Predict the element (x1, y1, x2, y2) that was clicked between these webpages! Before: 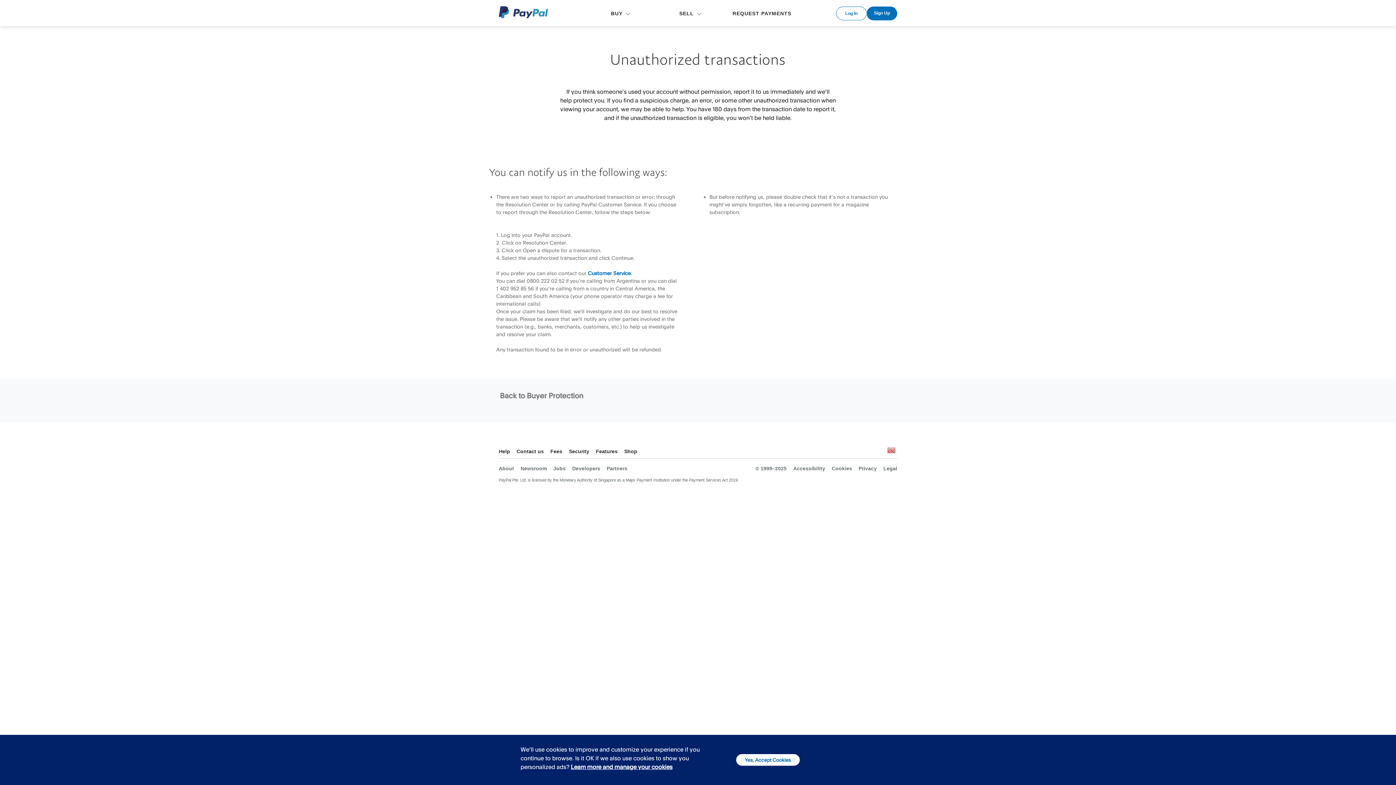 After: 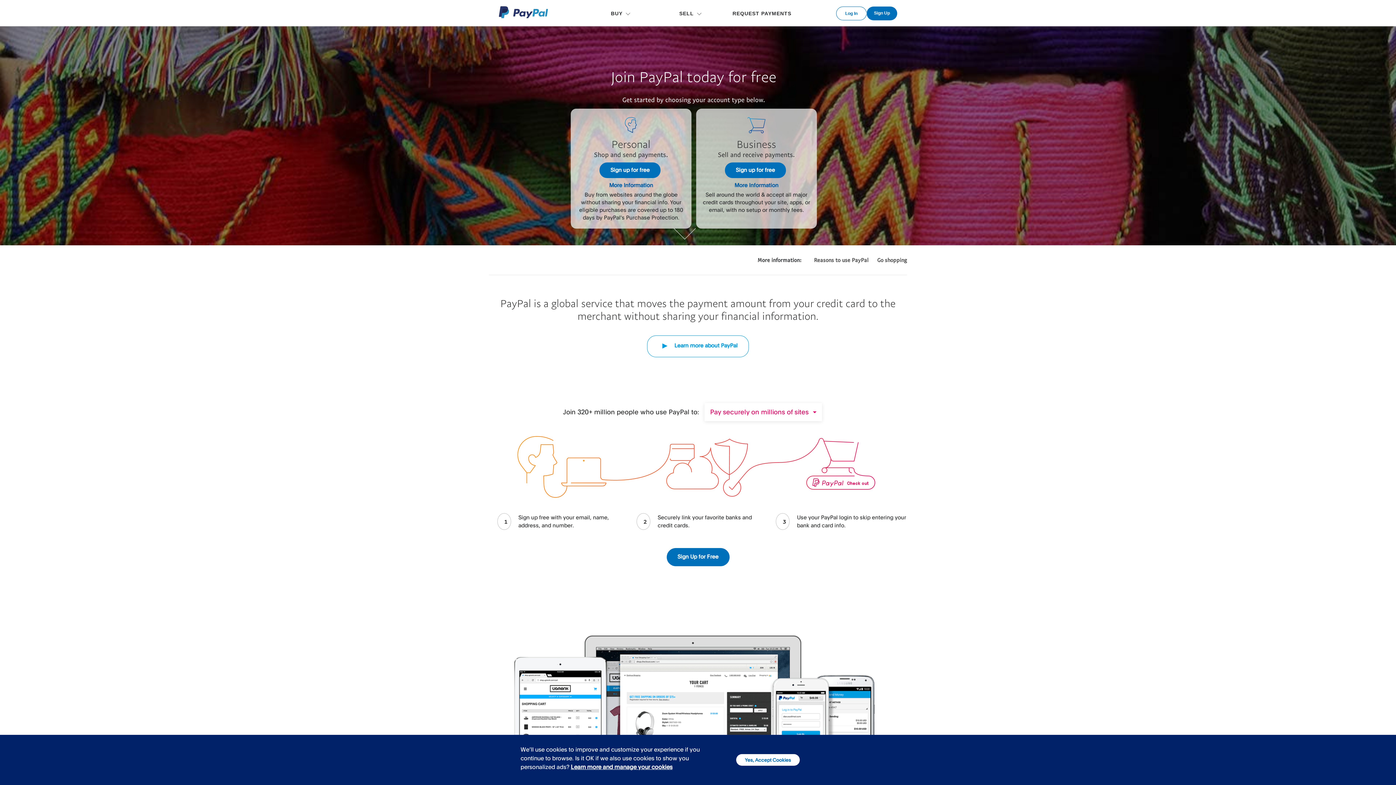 Action: bbox: (498, 4, 548, 20) label: PayPal Logo